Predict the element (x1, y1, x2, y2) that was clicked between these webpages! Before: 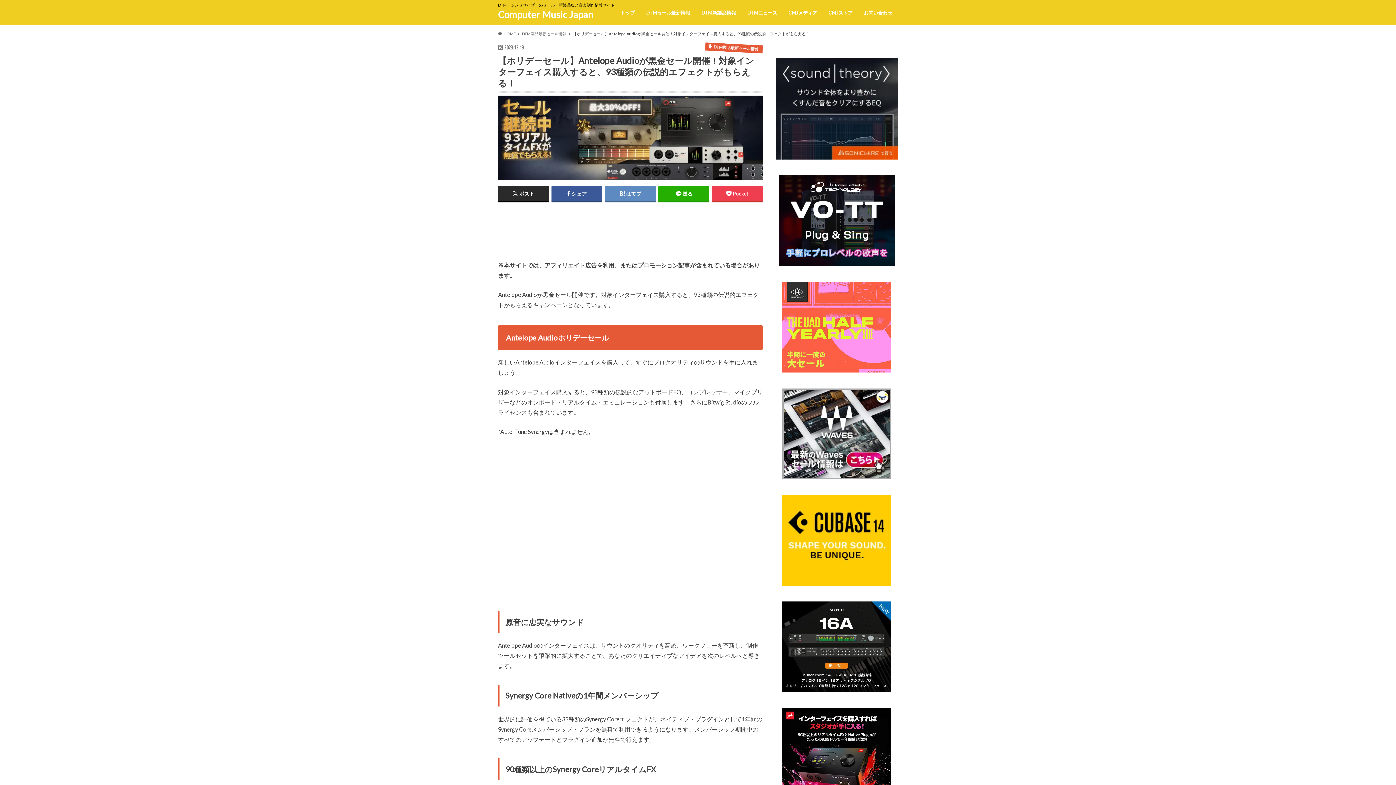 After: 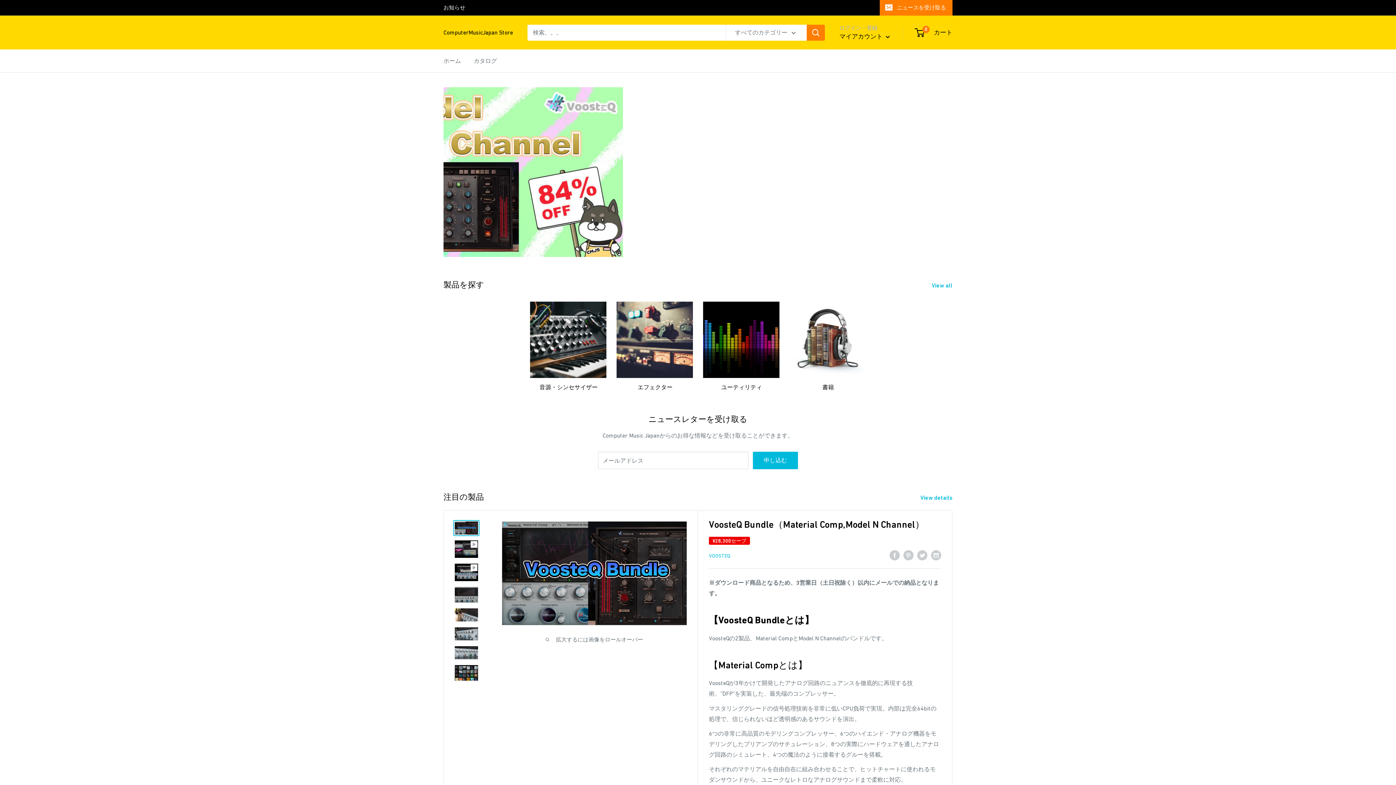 Action: label: CMJストア bbox: (823, 8, 858, 18)